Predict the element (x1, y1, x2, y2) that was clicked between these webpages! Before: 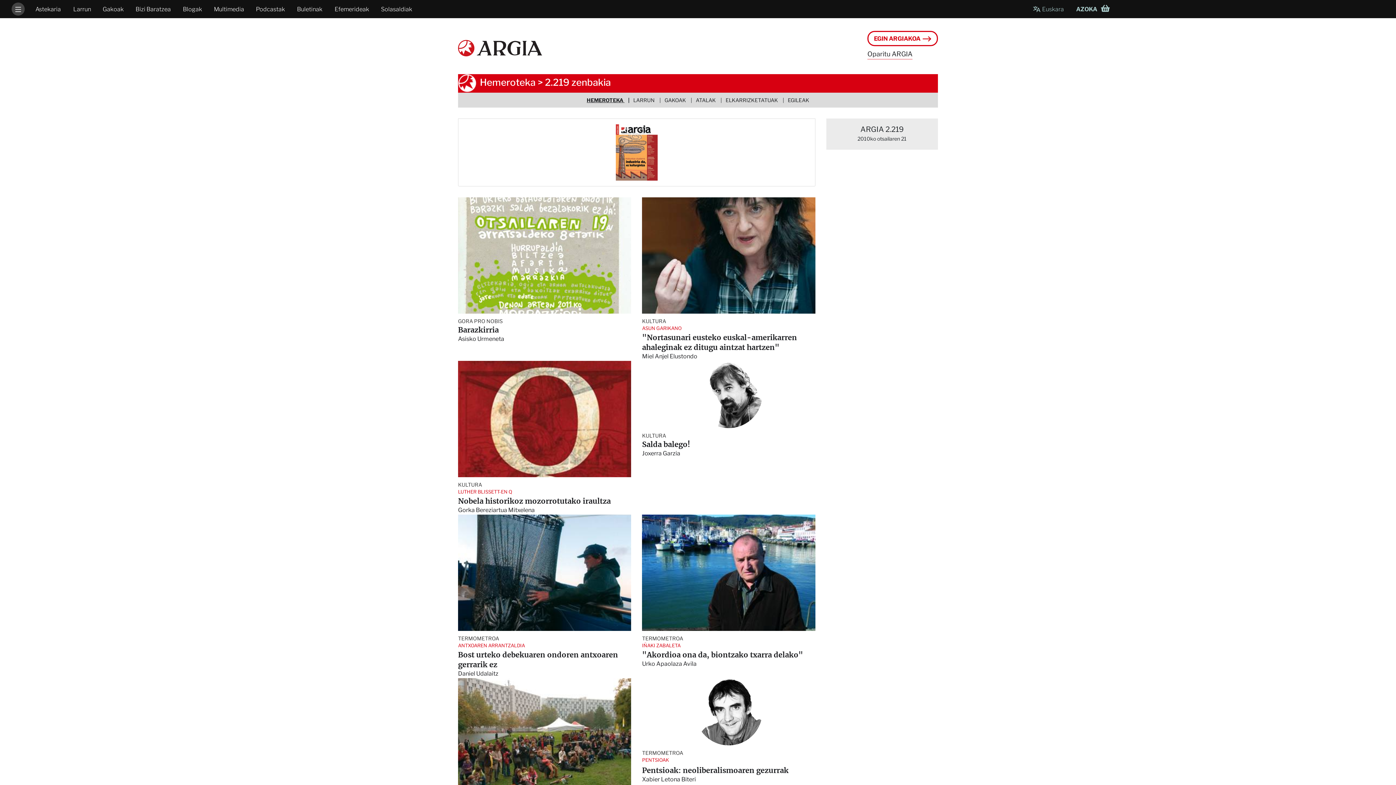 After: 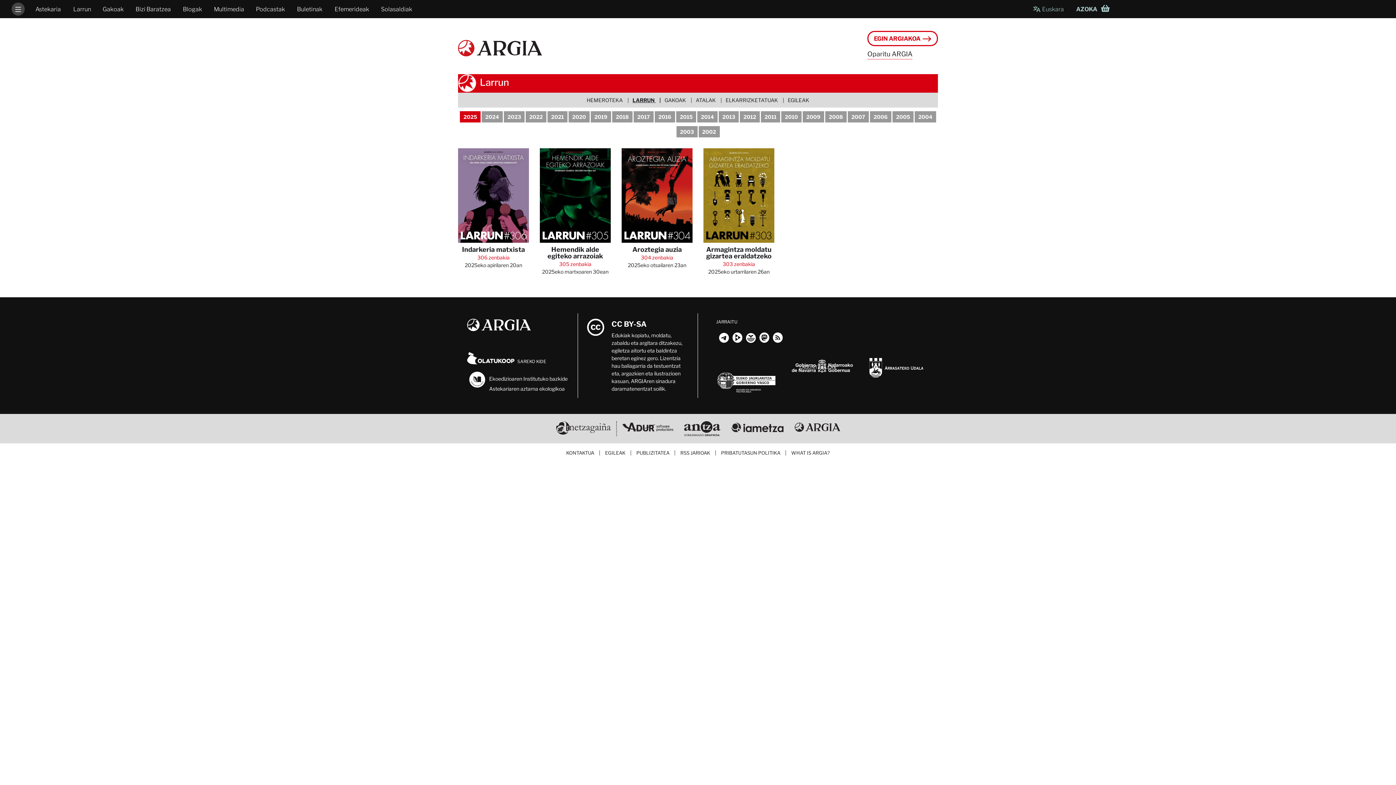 Action: label: Larrun bbox: (72, 6, 91, 12)